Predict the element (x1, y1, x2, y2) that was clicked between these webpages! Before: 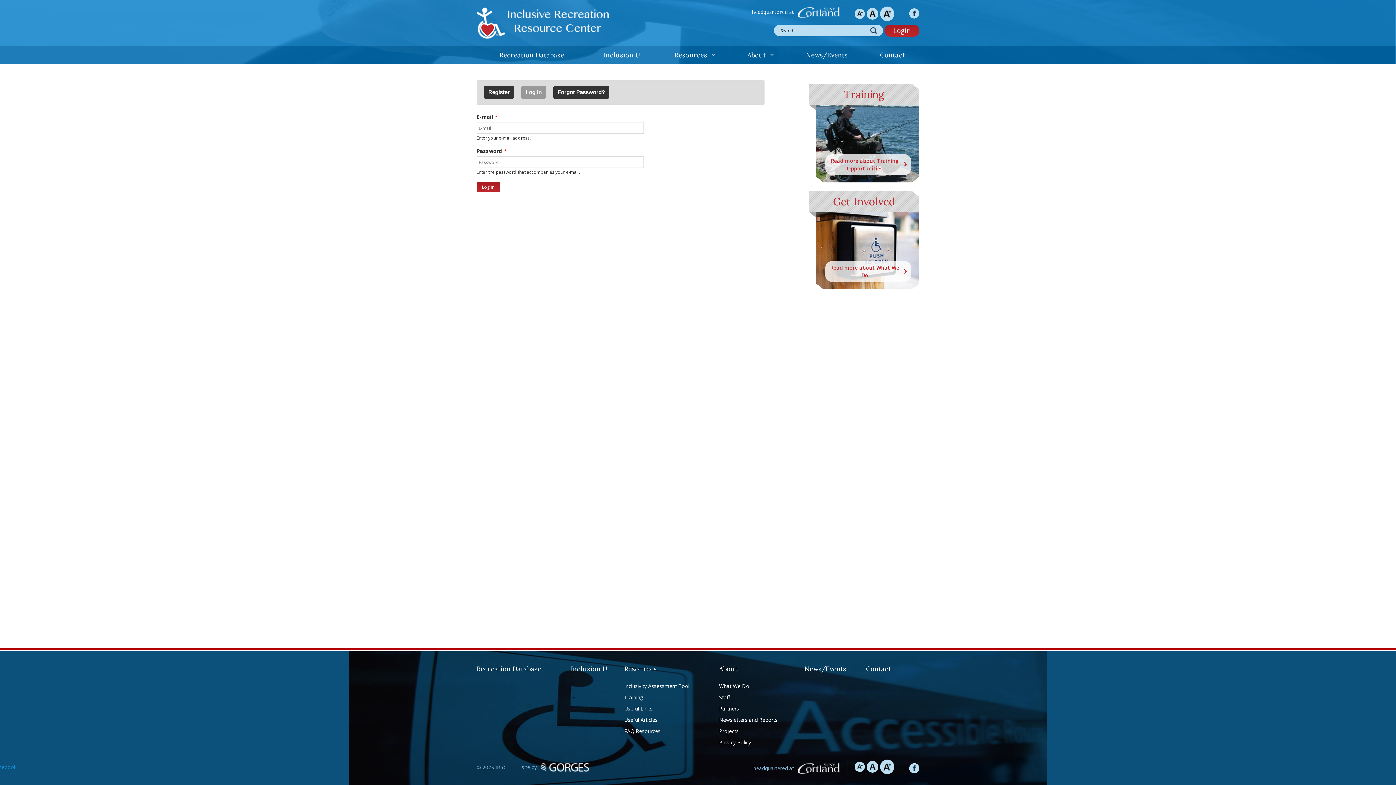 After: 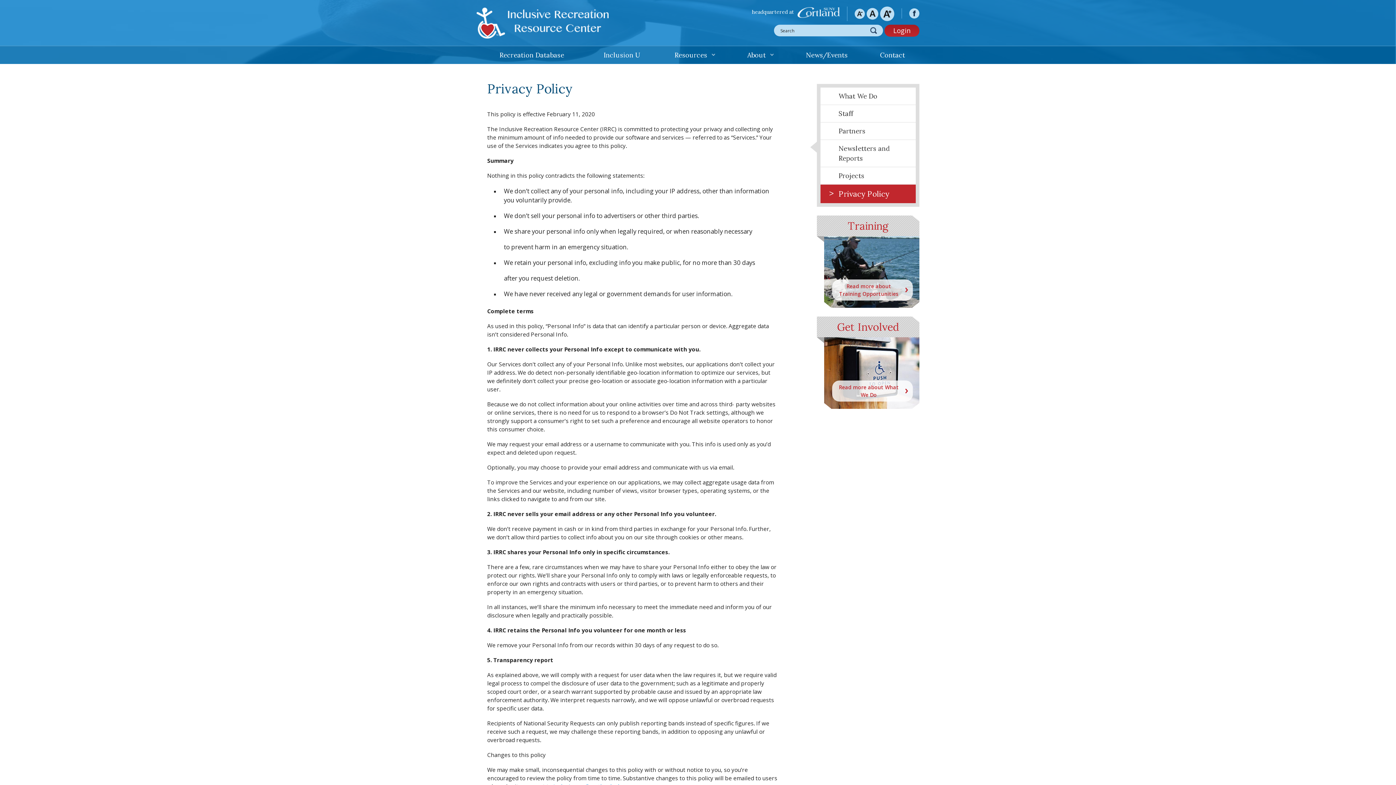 Action: bbox: (719, 739, 751, 746) label: Privacy Policy